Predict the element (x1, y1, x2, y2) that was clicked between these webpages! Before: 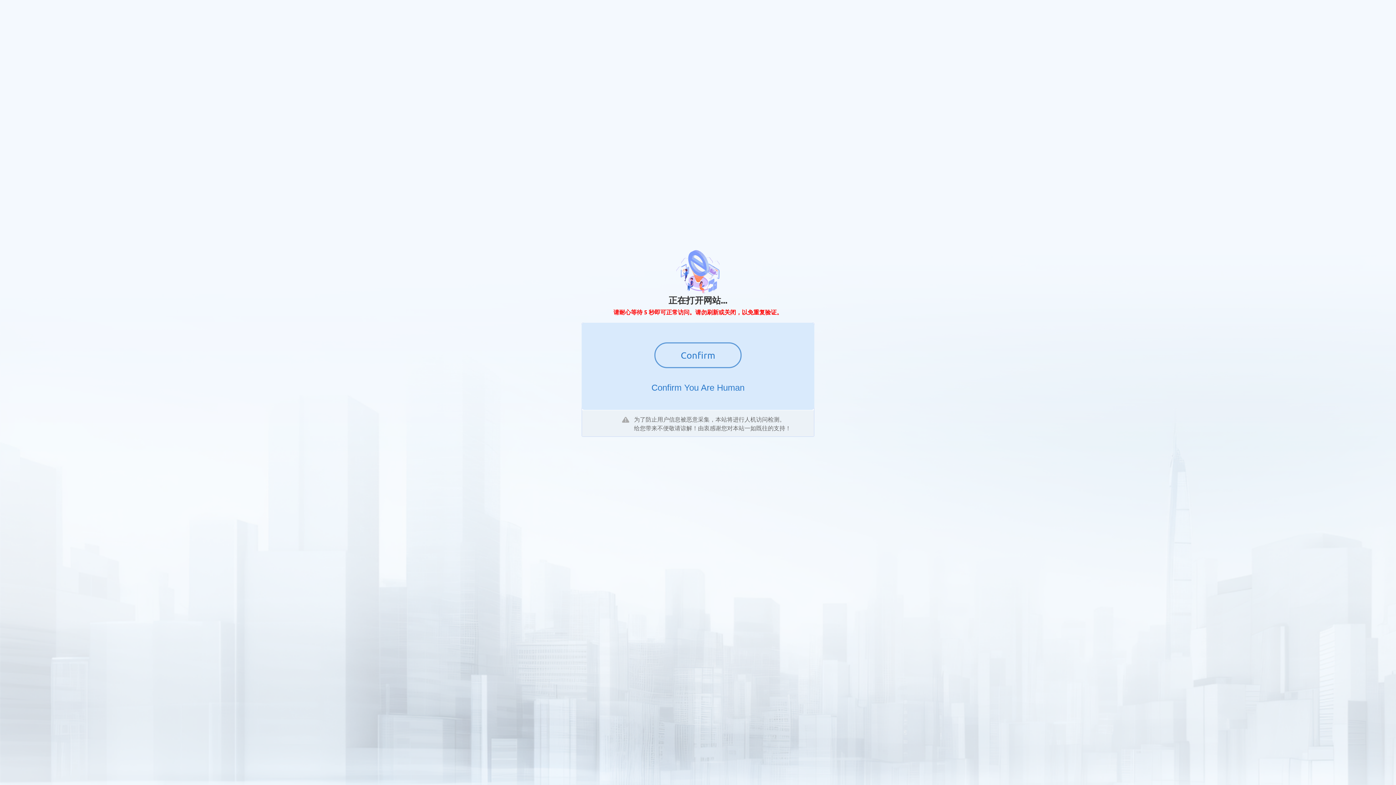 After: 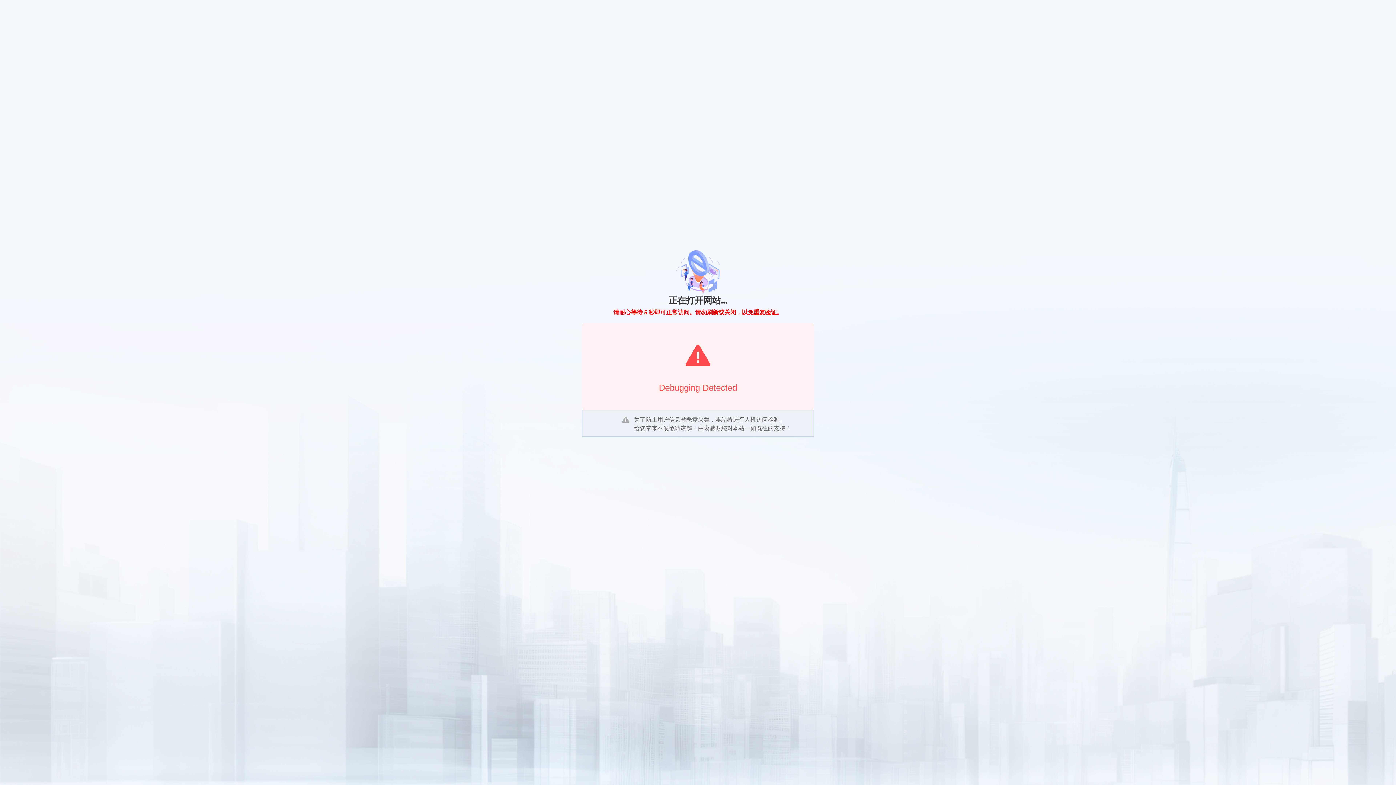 Action: label: Confirm bbox: (654, 342, 741, 368)